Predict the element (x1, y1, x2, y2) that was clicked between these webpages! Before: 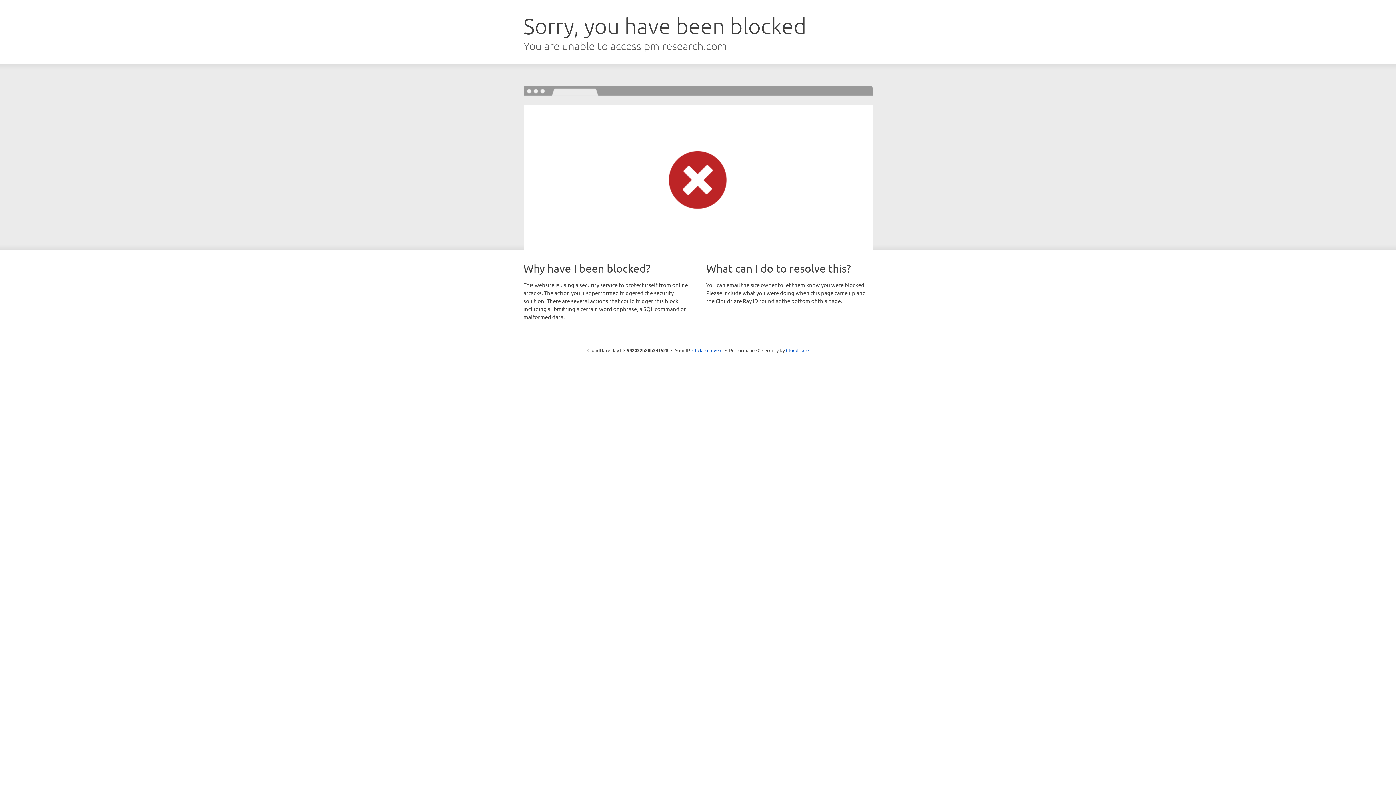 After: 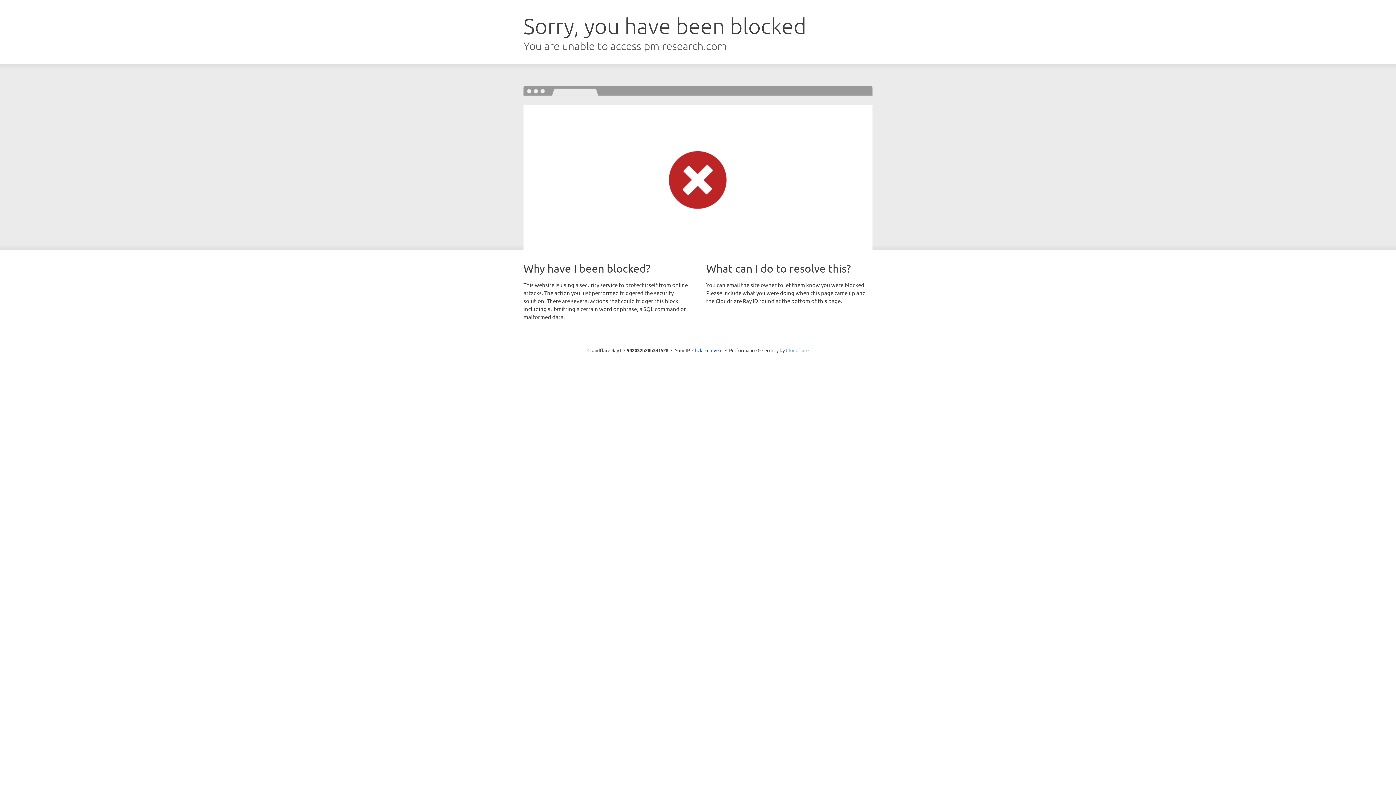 Action: label: Cloudflare bbox: (786, 347, 808, 353)